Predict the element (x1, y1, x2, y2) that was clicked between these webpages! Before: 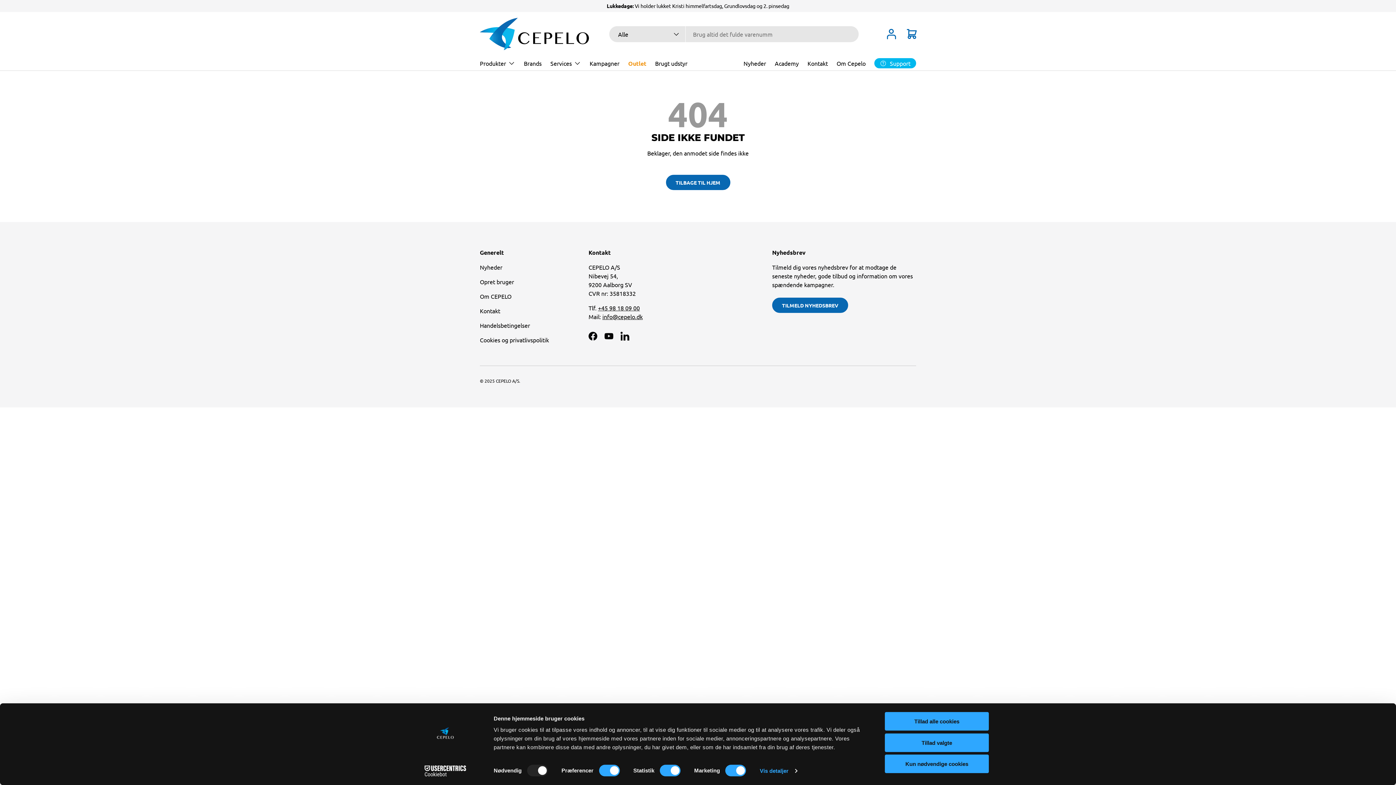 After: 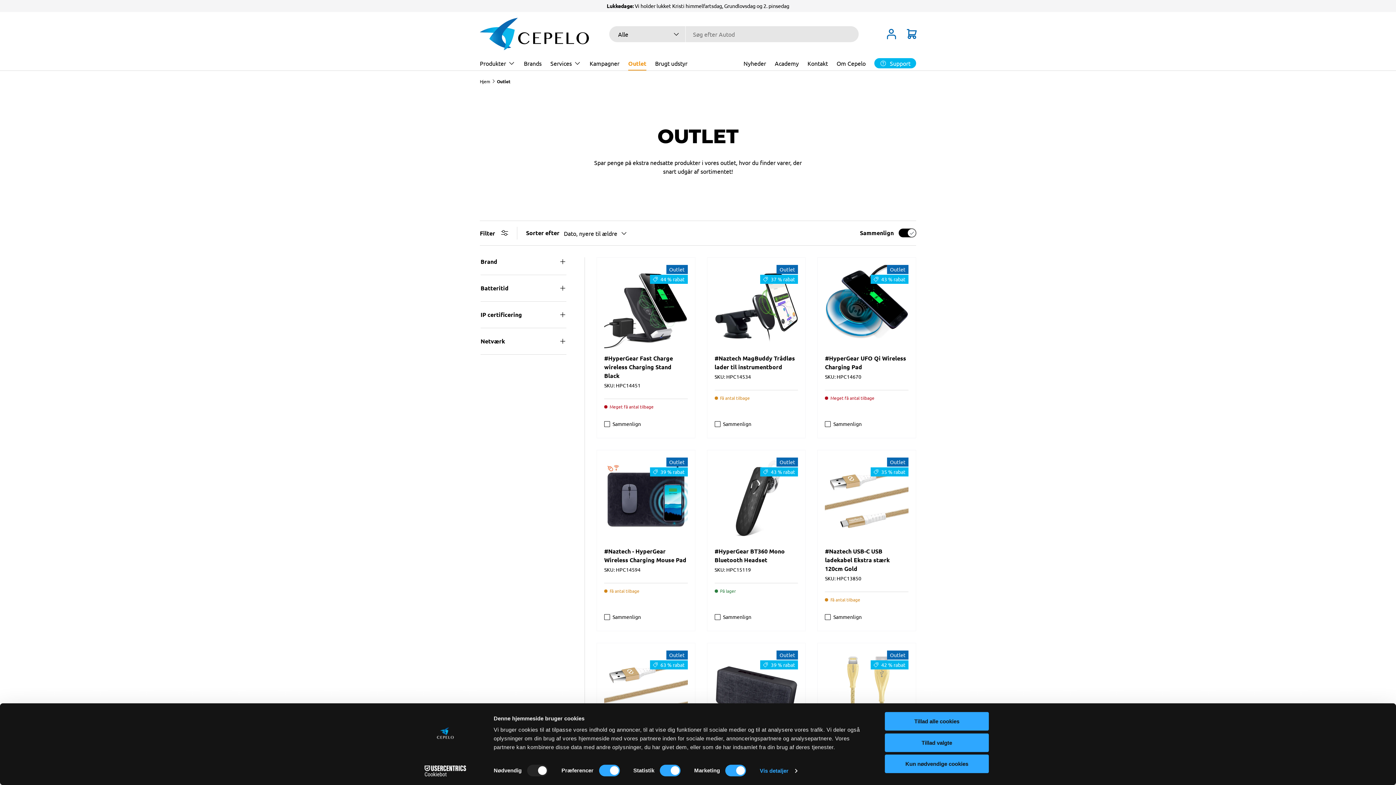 Action: label: Outlet bbox: (628, 56, 646, 70)